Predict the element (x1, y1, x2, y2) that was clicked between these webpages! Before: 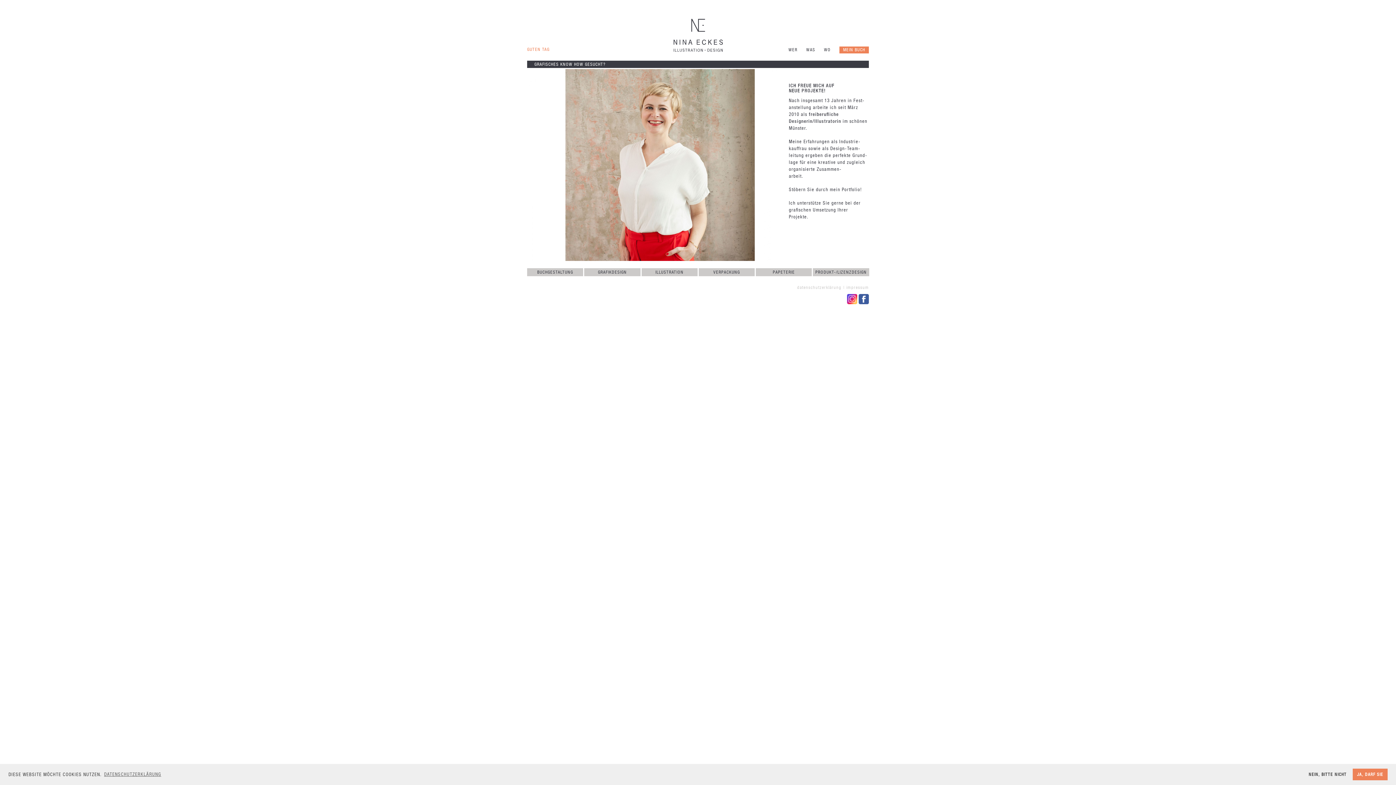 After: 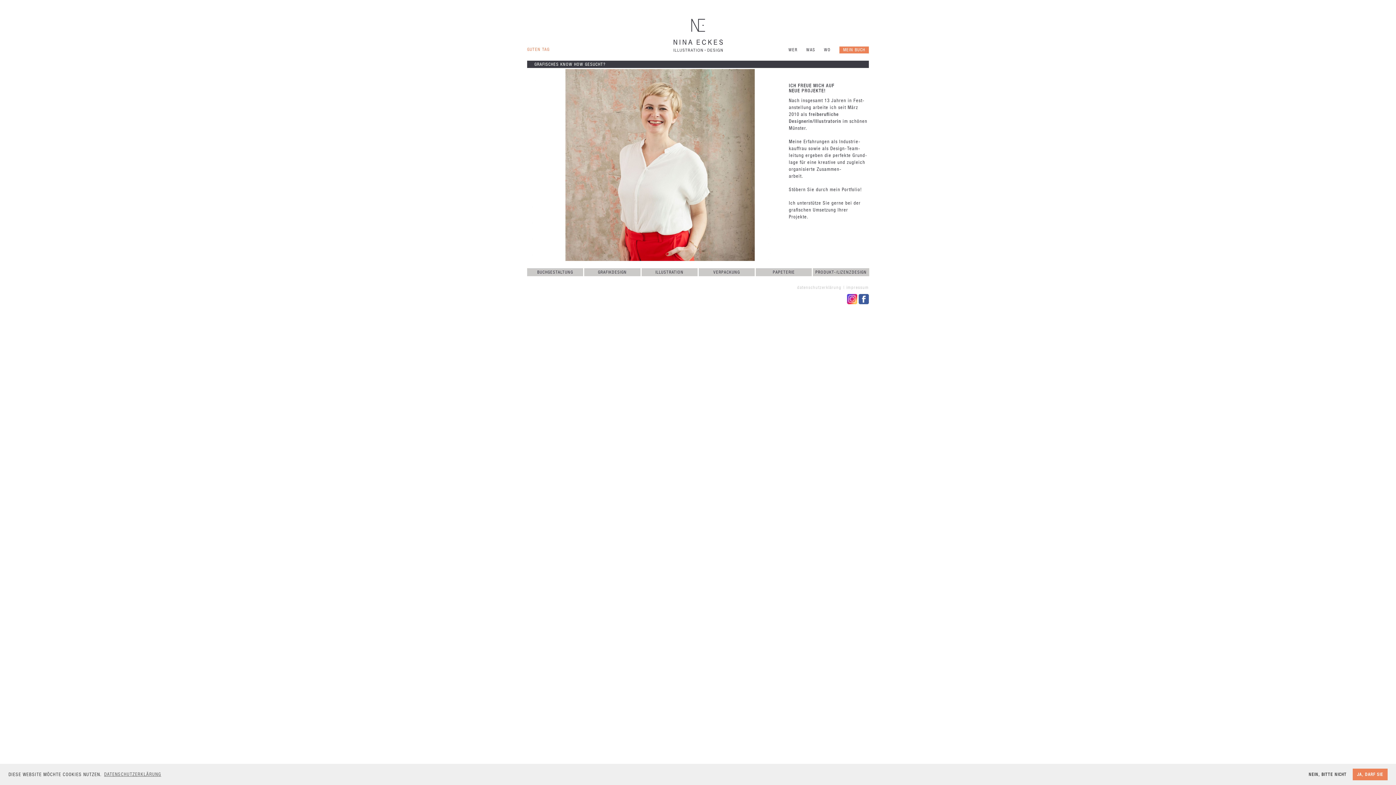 Action: bbox: (847, 294, 857, 304)